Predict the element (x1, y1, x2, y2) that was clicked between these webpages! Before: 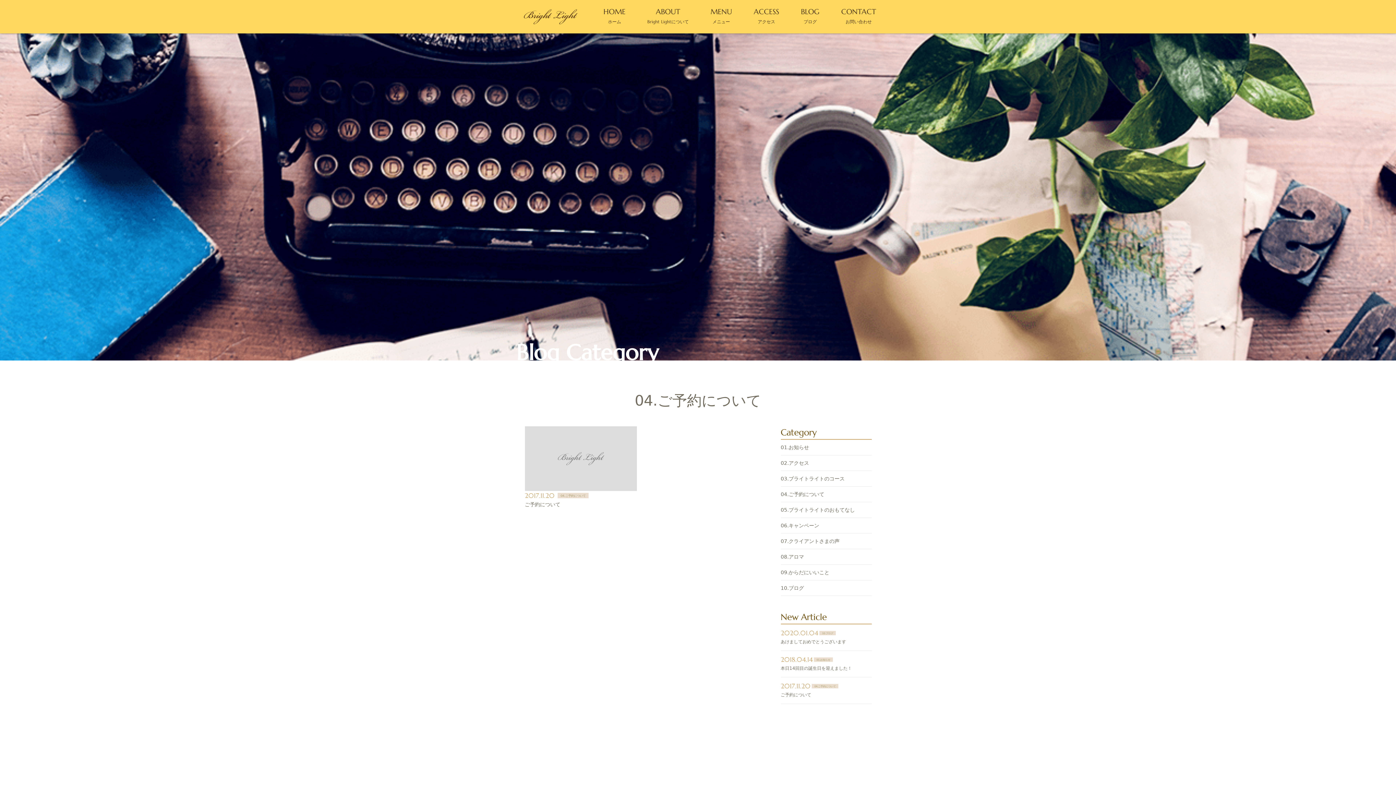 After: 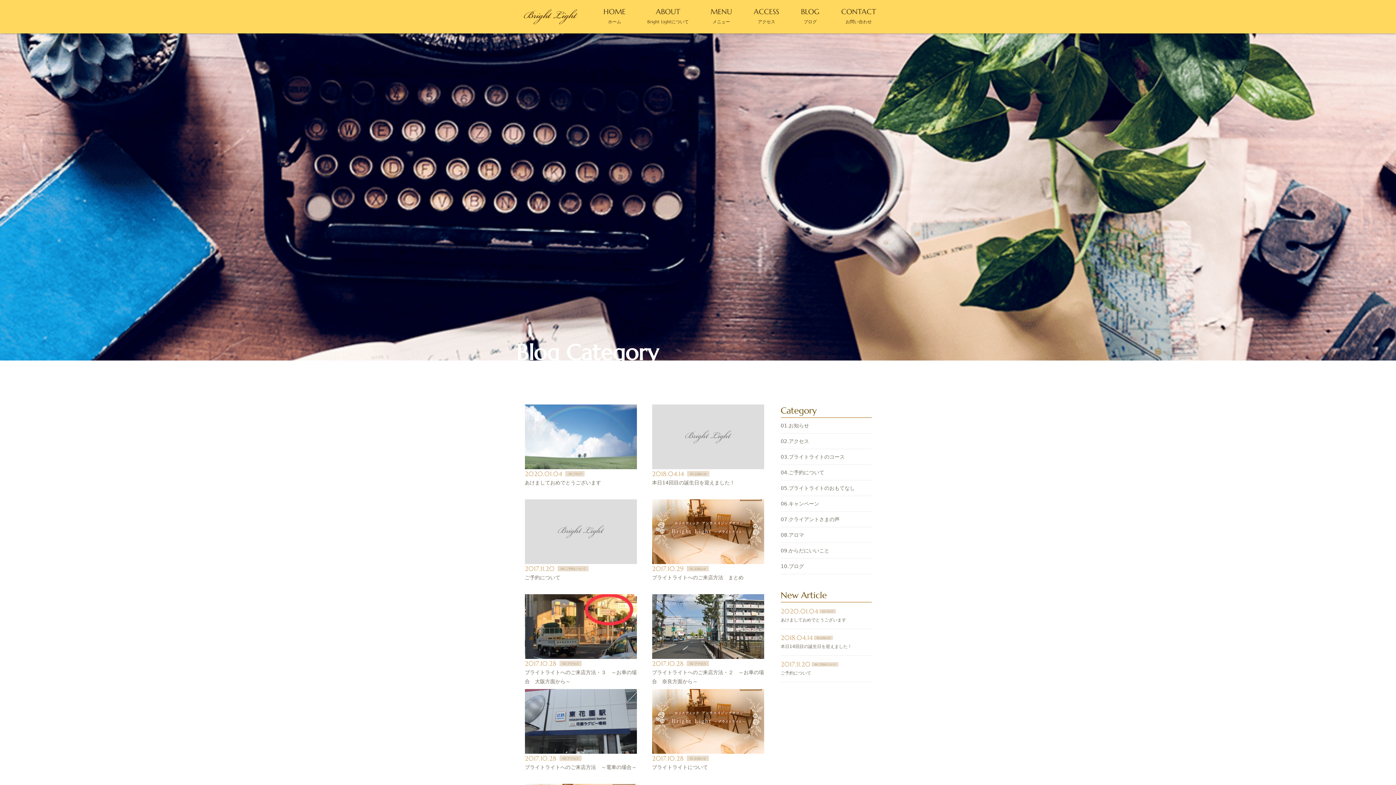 Action: label: 05.ブライトライトのおもてなし bbox: (780, 502, 871, 517)